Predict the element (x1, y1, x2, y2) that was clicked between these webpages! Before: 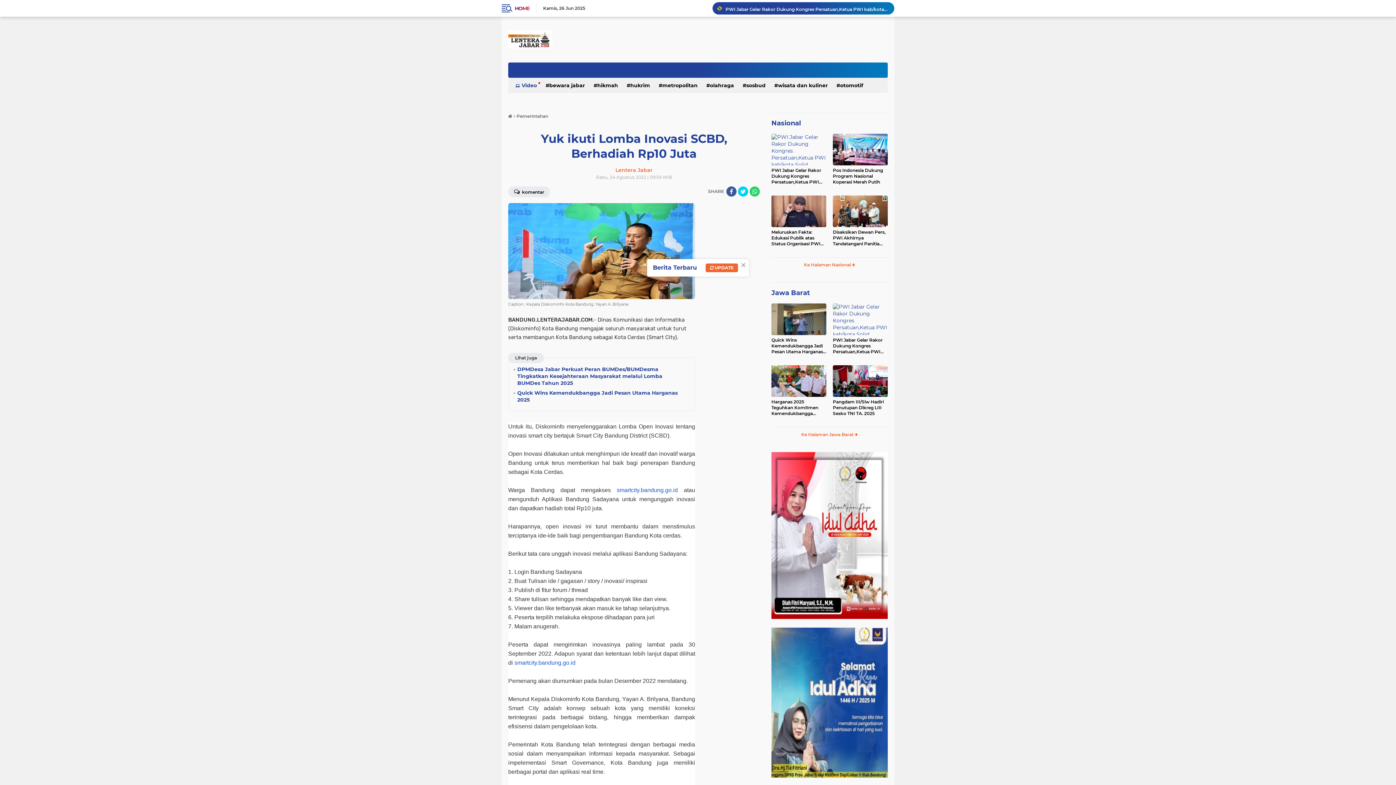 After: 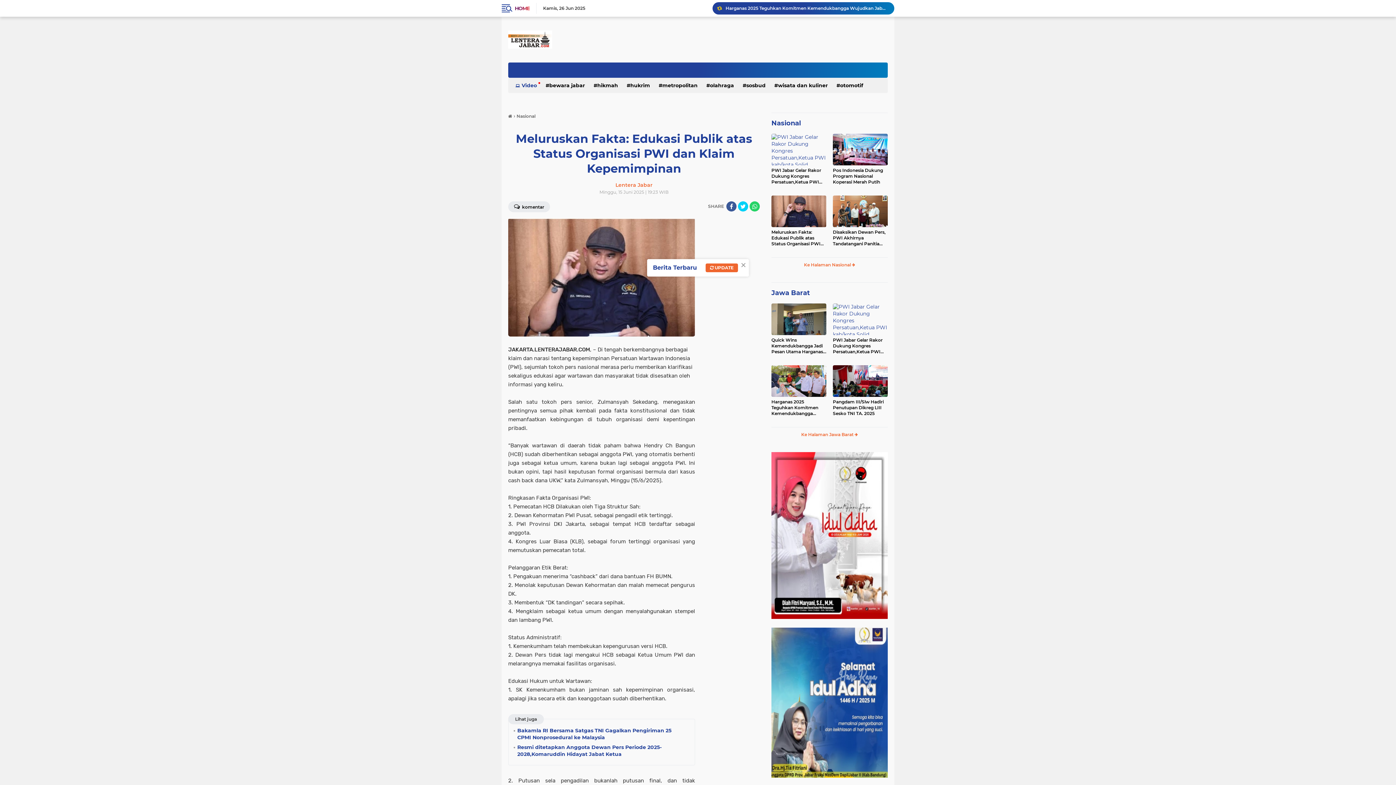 Action: bbox: (771, 195, 826, 227)